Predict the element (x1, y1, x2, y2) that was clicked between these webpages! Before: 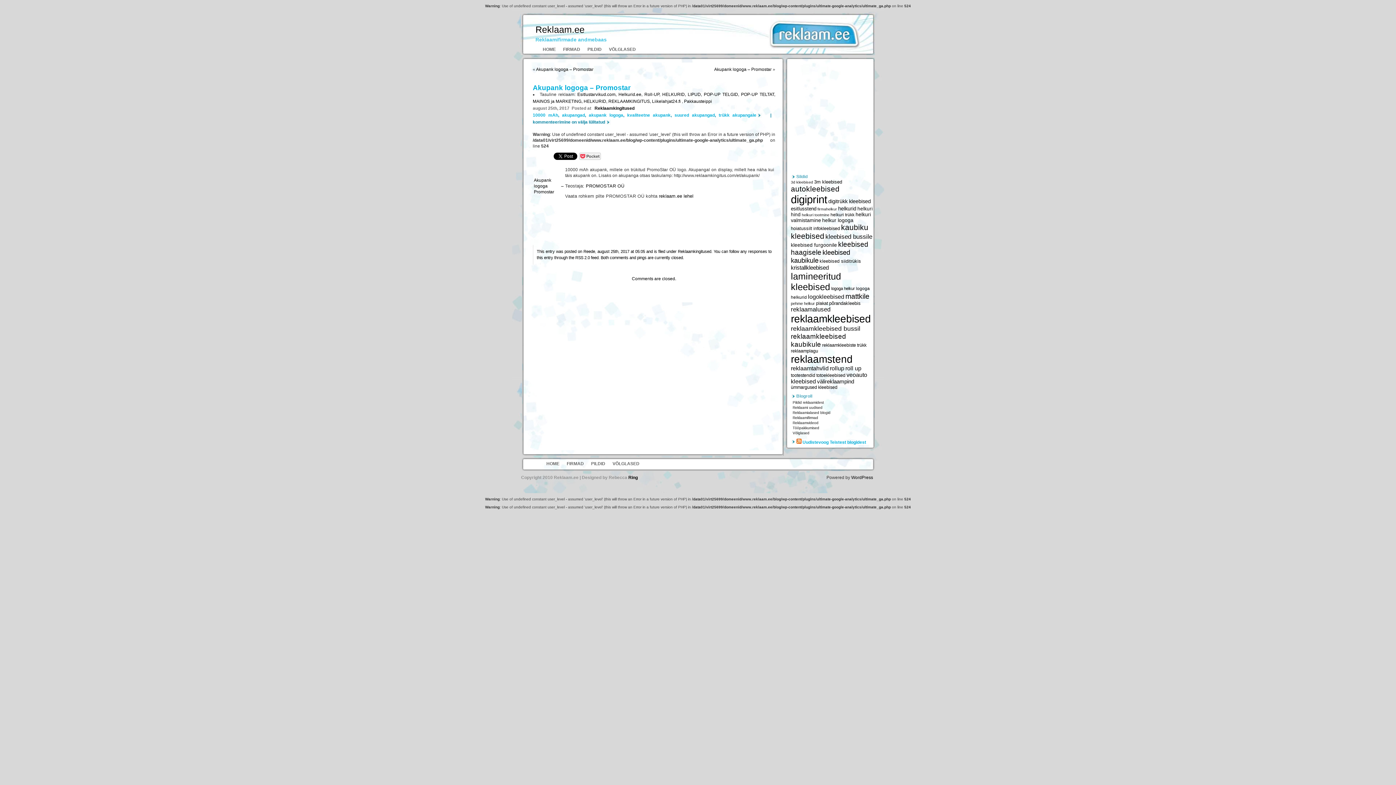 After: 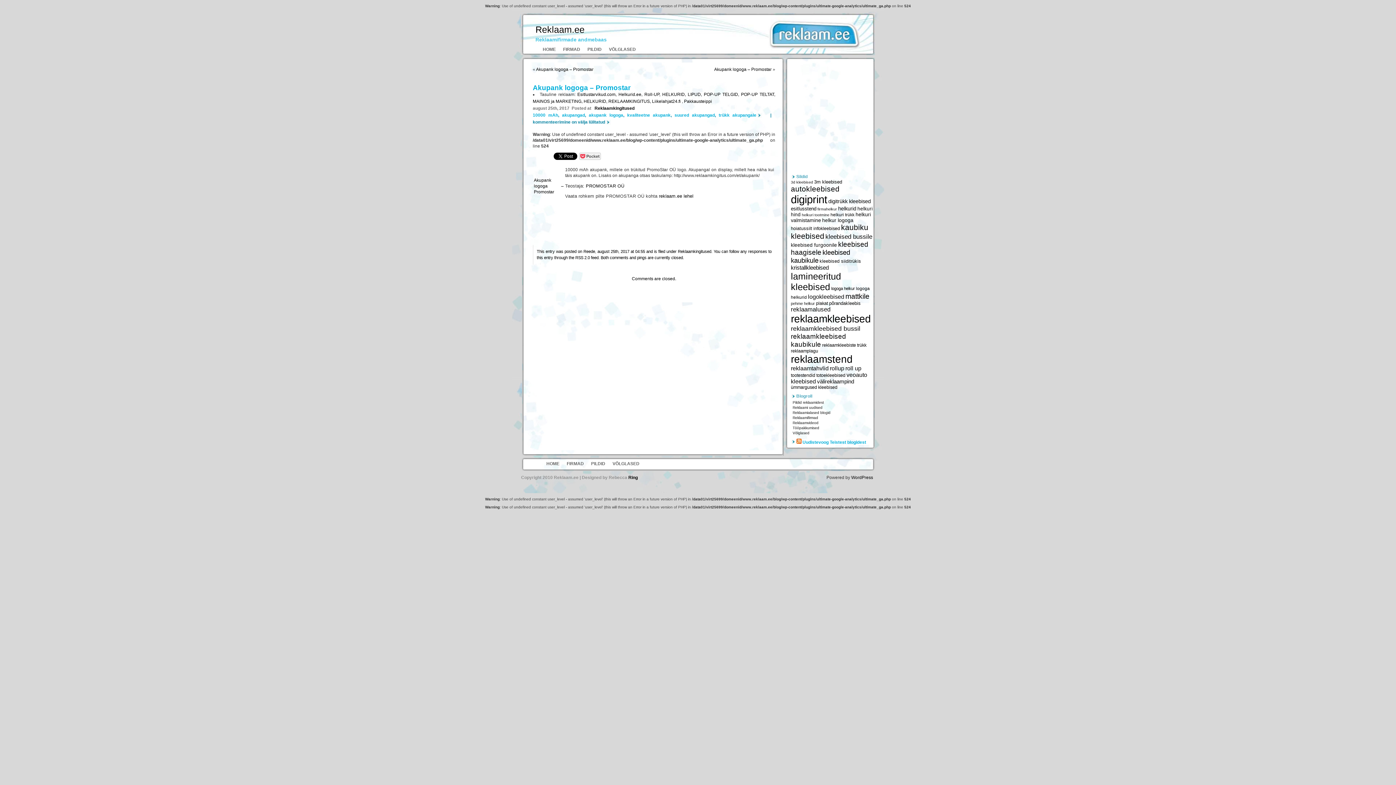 Action: bbox: (536, 66, 593, 72) label: Akupank logoga – Promostar